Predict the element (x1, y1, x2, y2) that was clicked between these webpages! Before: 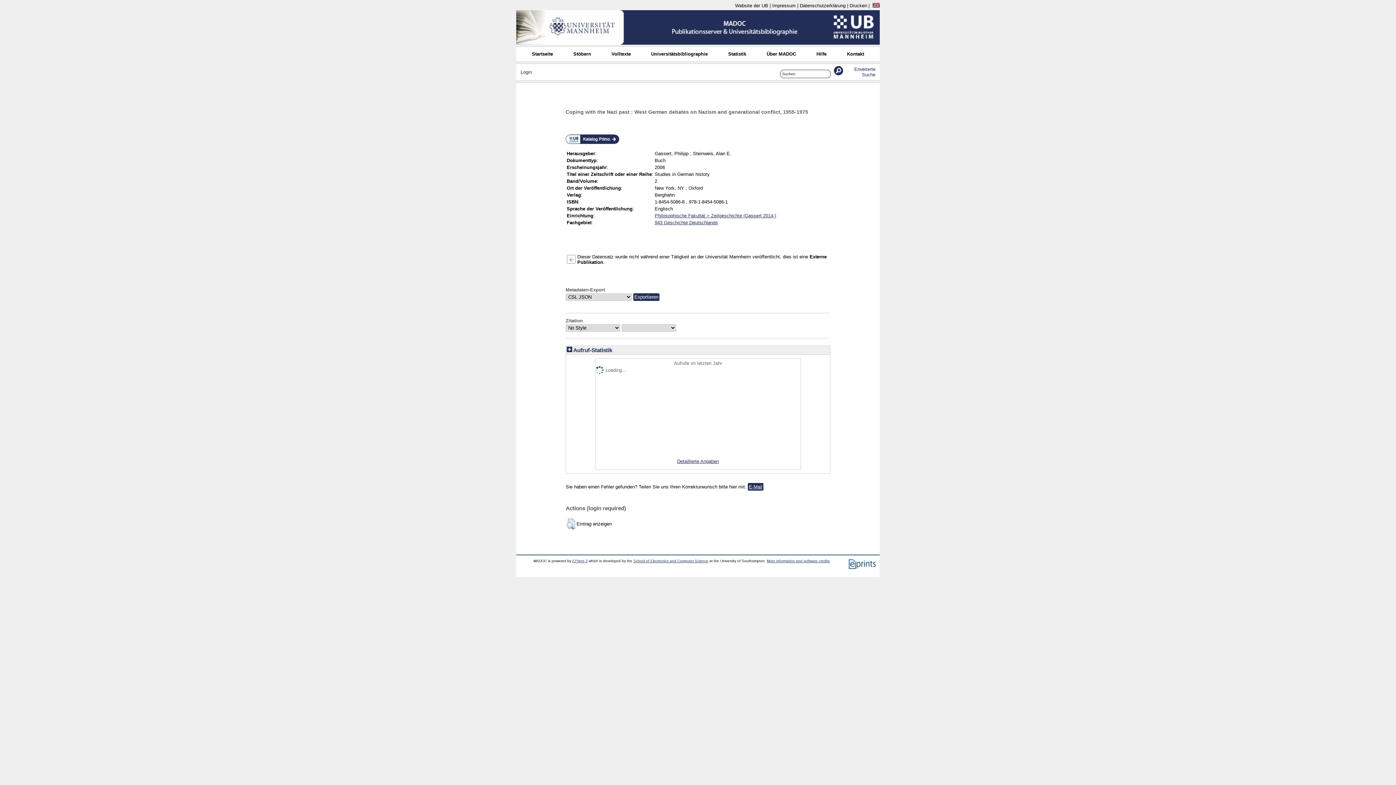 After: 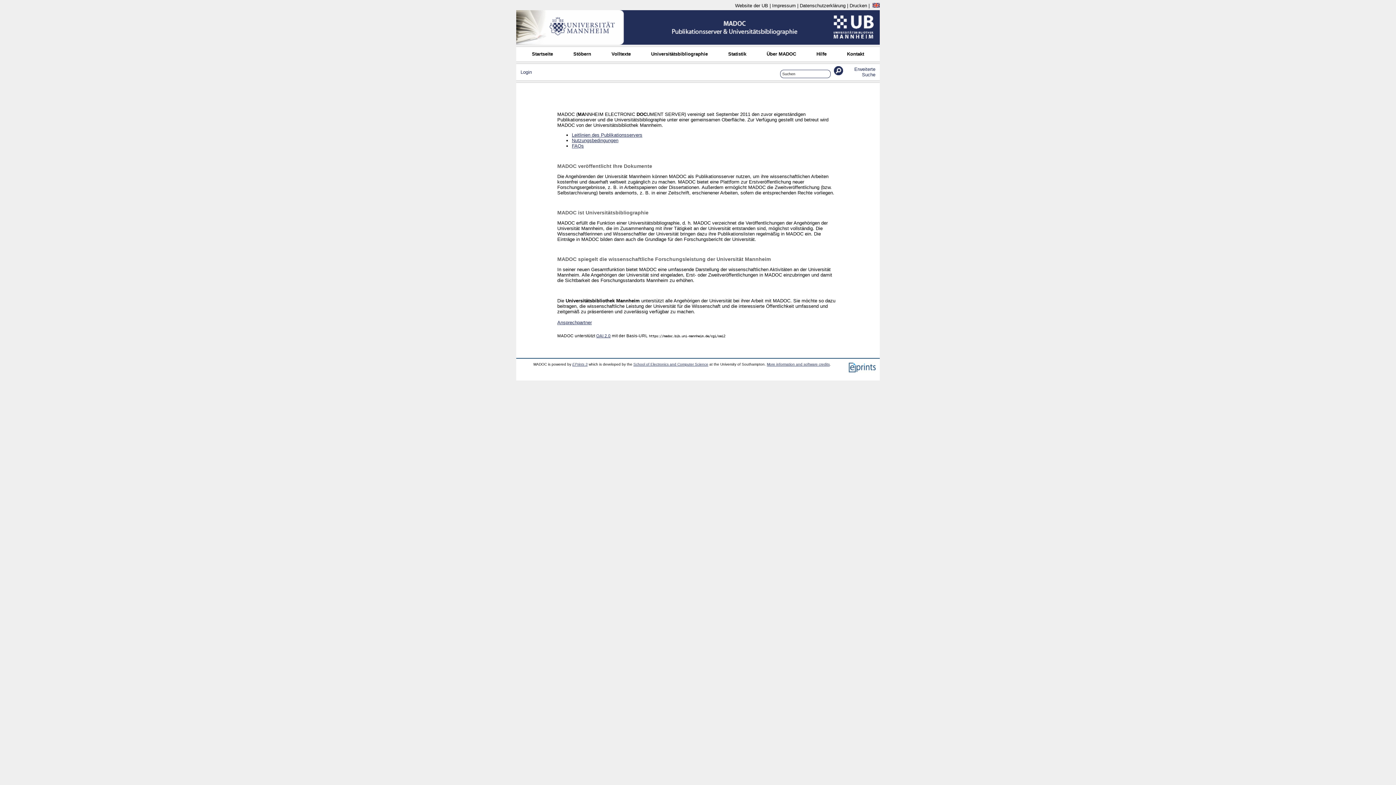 Action: bbox: (762, 50, 800, 57) label: Über MADOC